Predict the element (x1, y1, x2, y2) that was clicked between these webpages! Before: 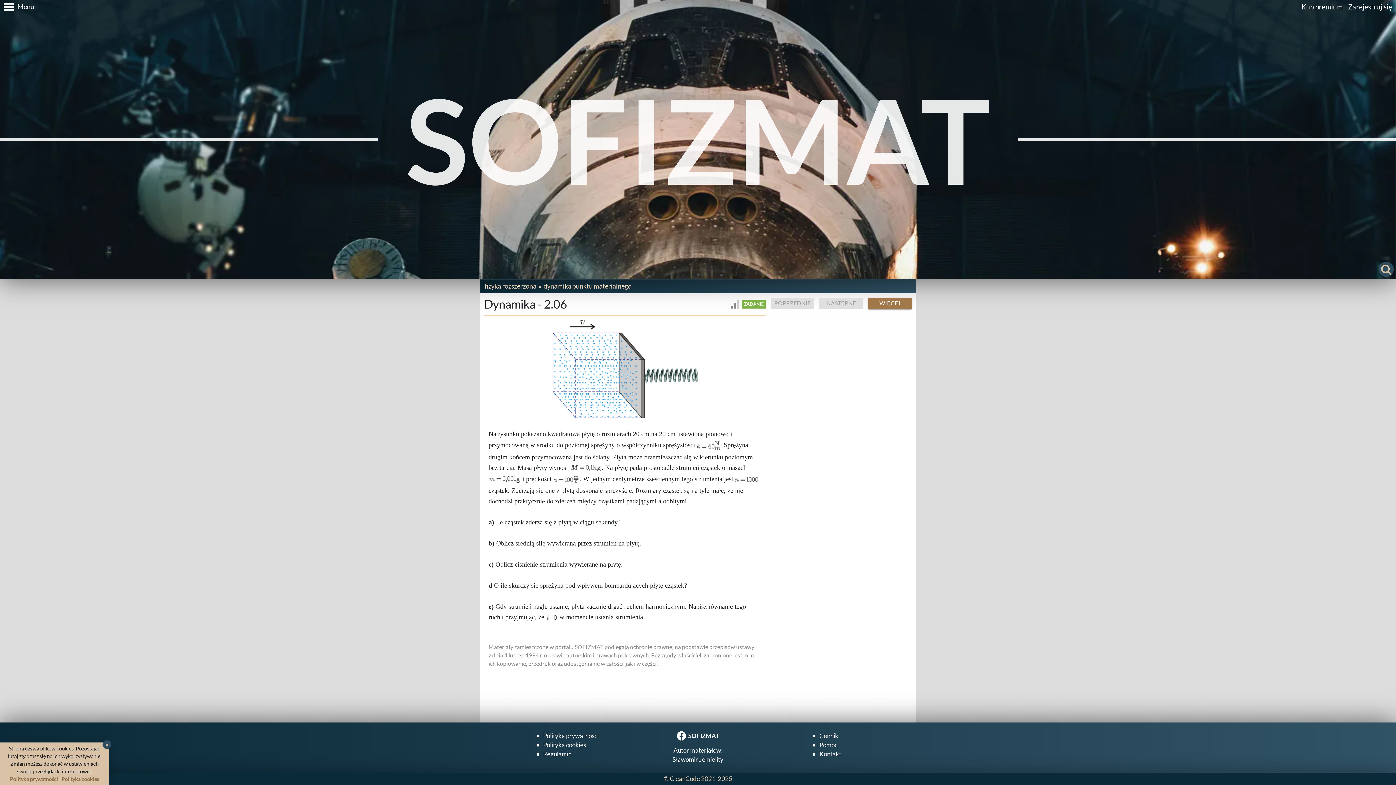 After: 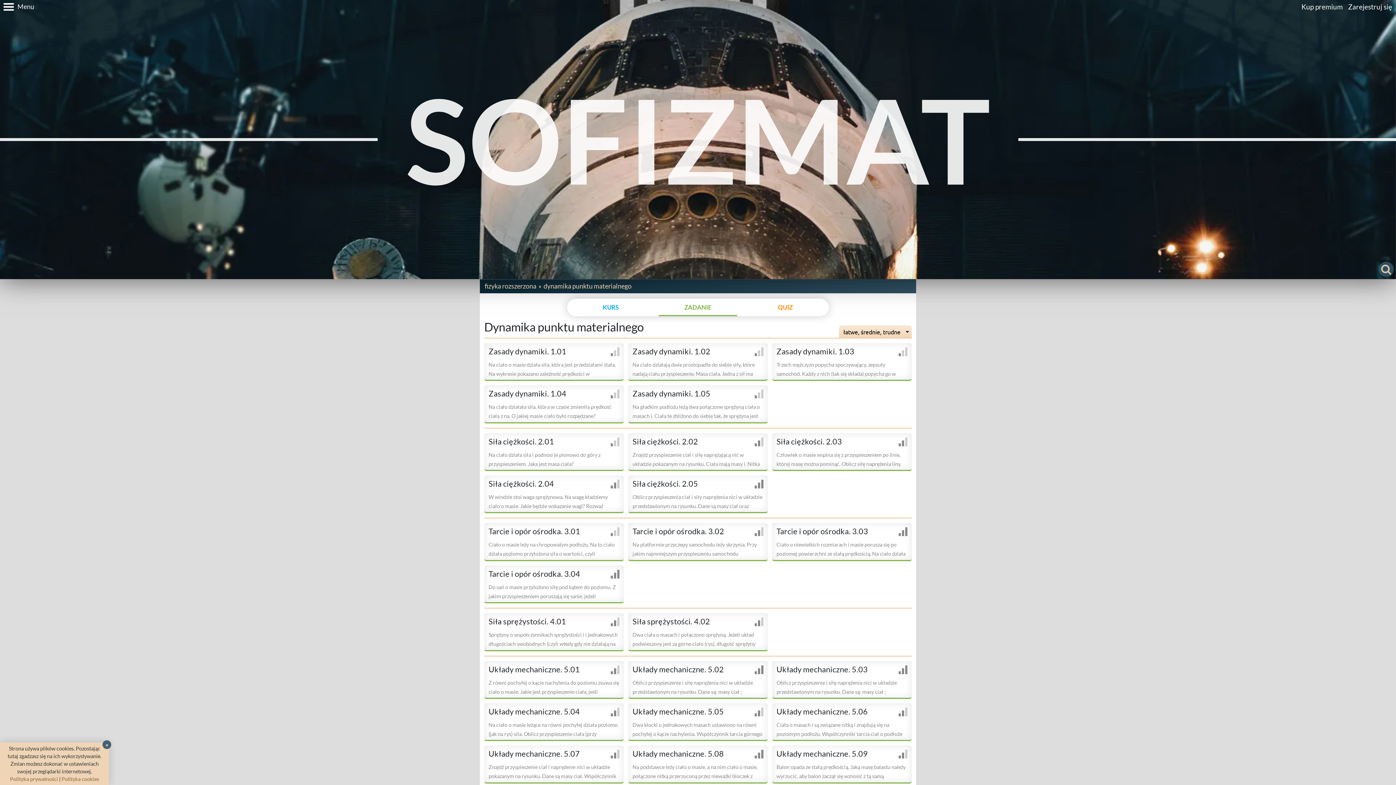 Action: bbox: (543, 282, 631, 290) label: dynamika punktu materialnego